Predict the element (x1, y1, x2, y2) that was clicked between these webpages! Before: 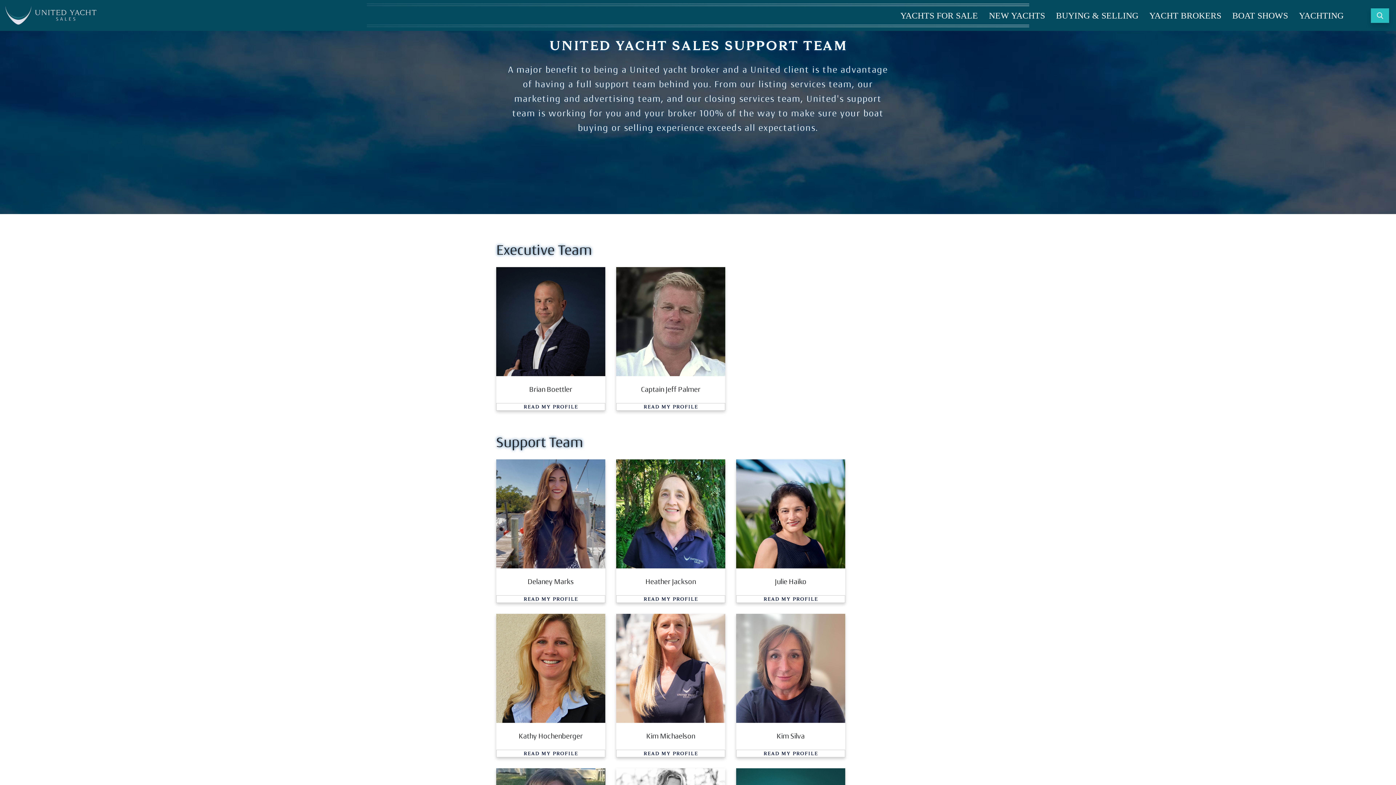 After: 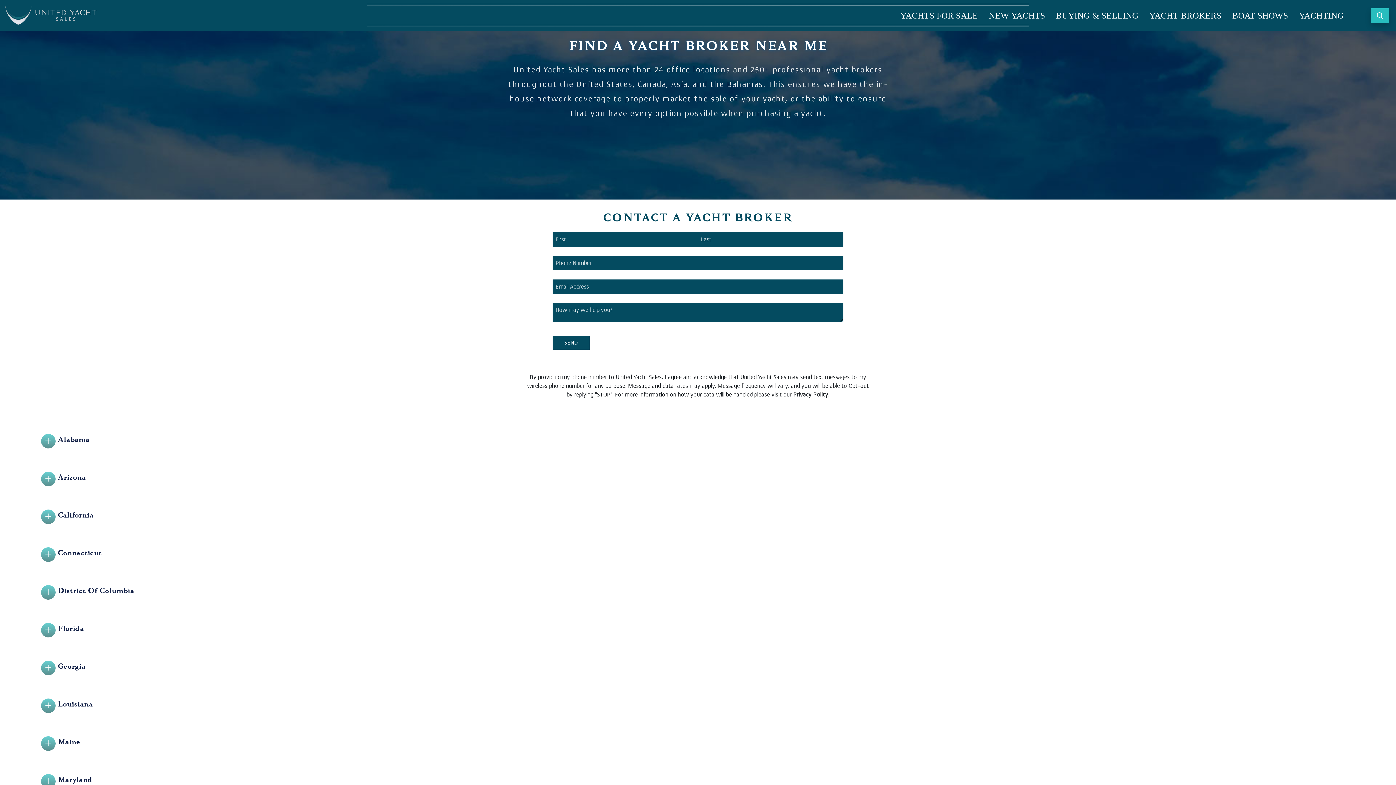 Action: label: Yacht Brokers bbox: (1149, 5, 1221, 25)